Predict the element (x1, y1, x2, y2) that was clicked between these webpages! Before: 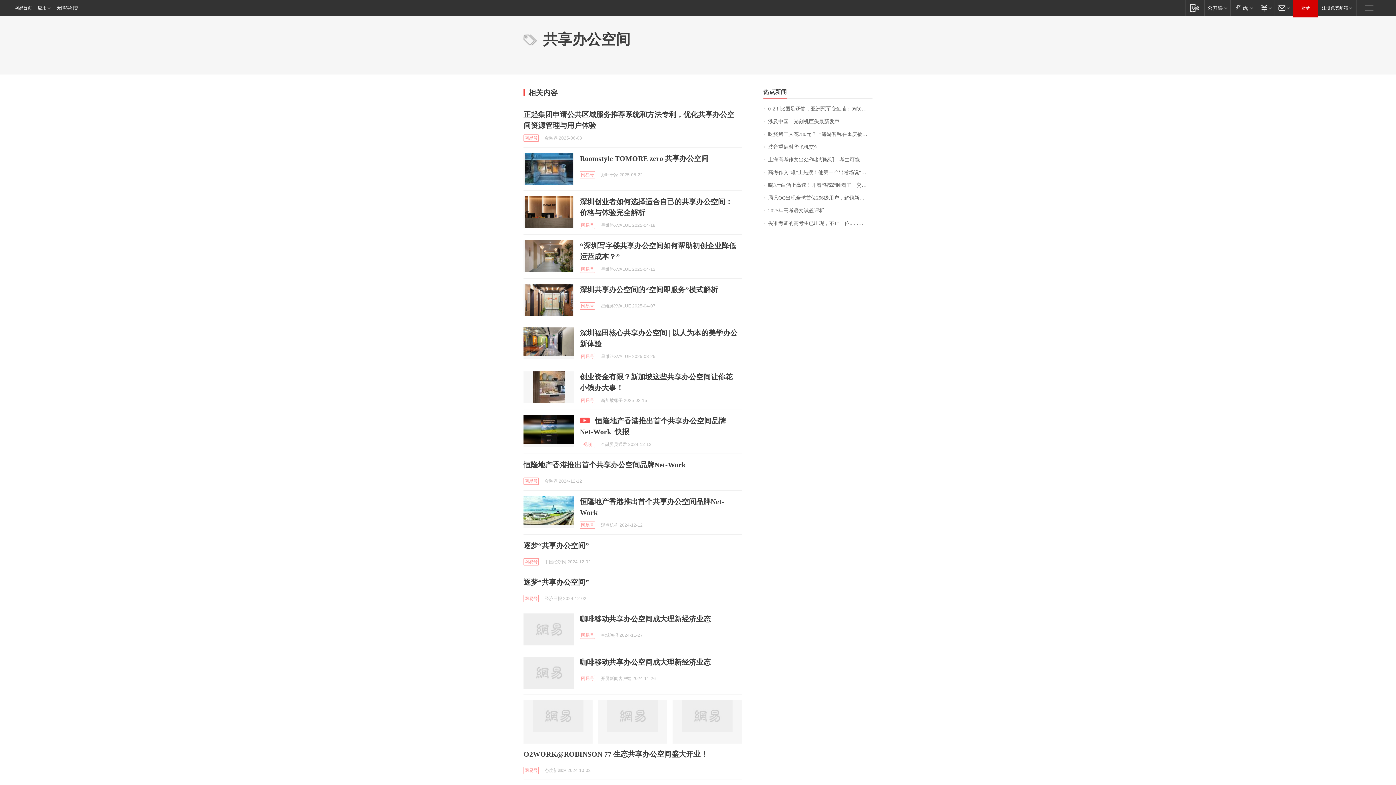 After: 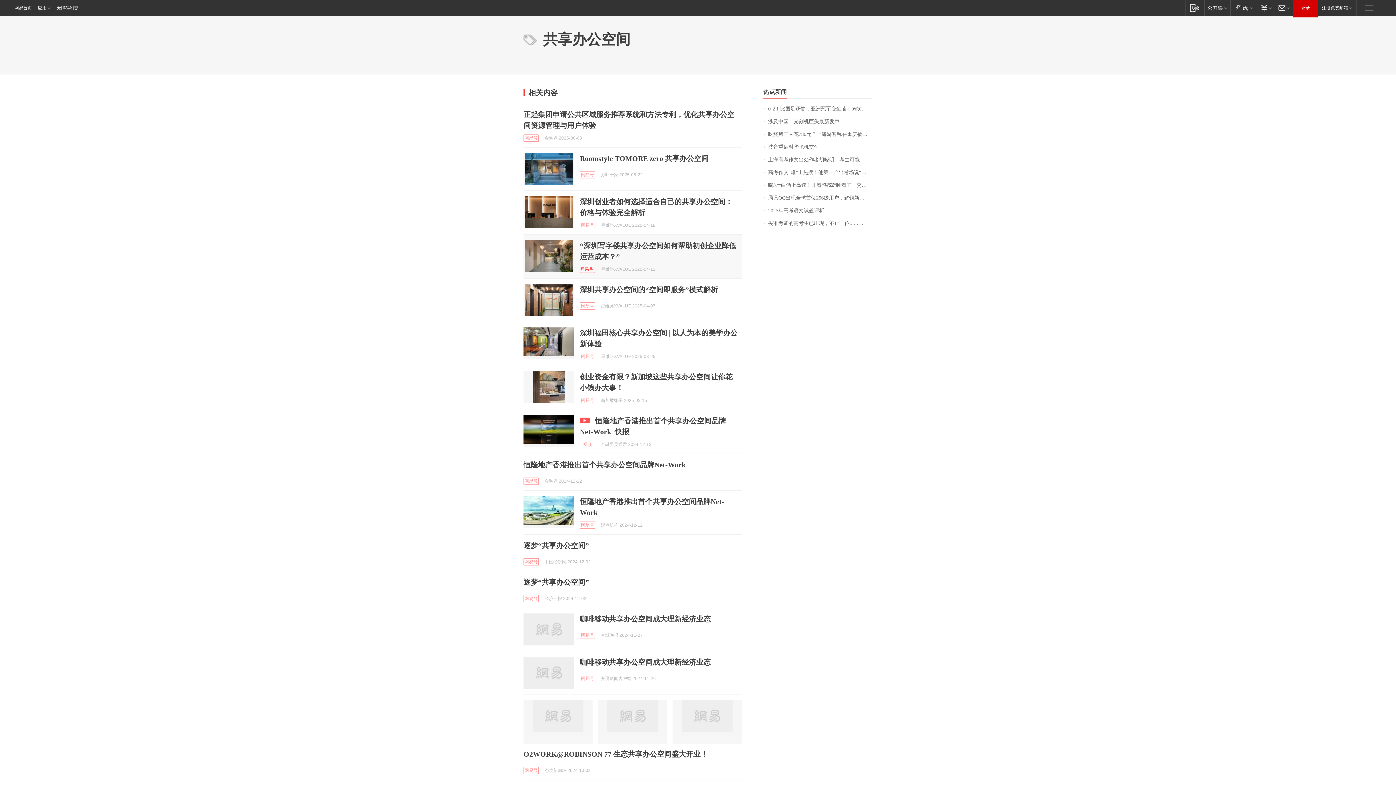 Action: label: 网易号 bbox: (580, 265, 595, 273)